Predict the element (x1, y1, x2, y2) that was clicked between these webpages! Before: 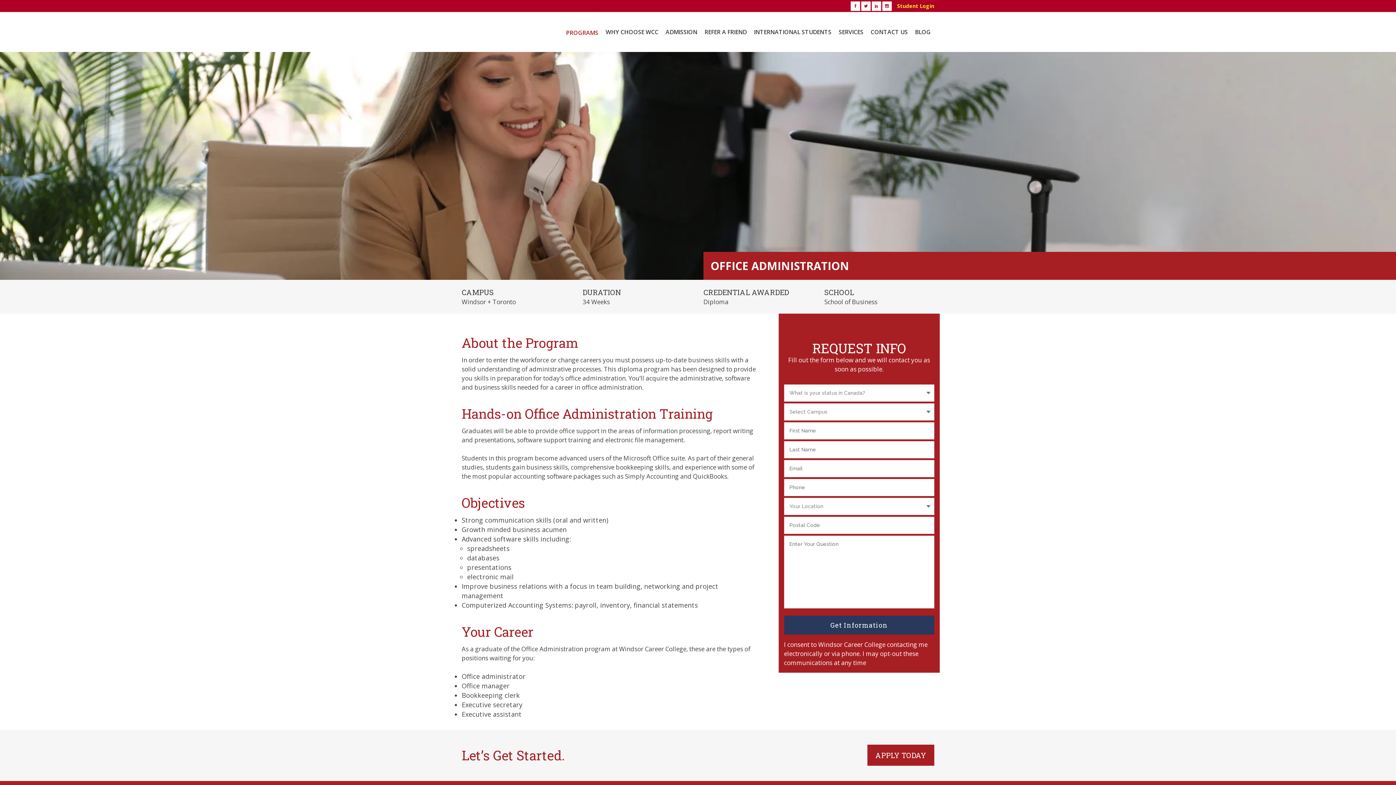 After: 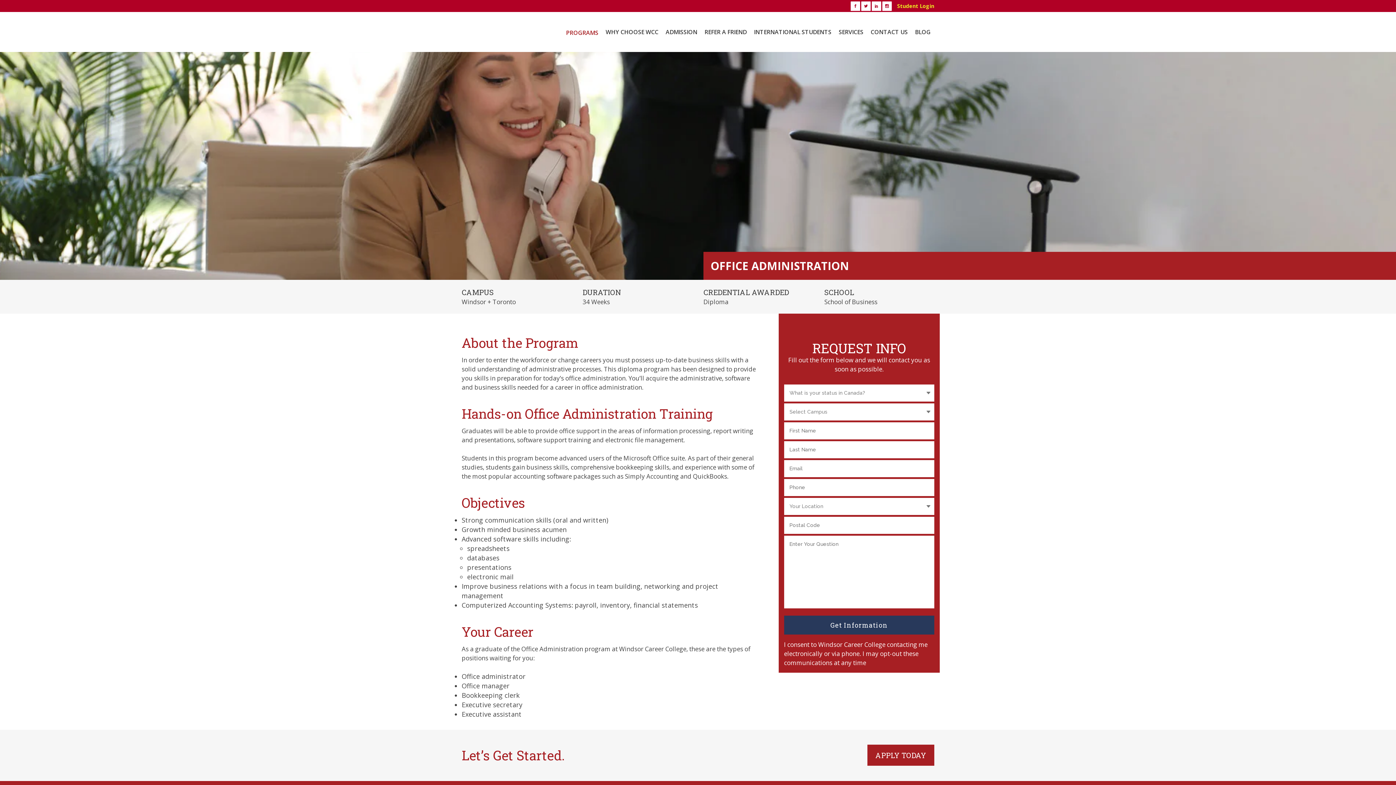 Action: label: OFFICE ADMINISTRATION bbox: (570, 170, 678, 184)